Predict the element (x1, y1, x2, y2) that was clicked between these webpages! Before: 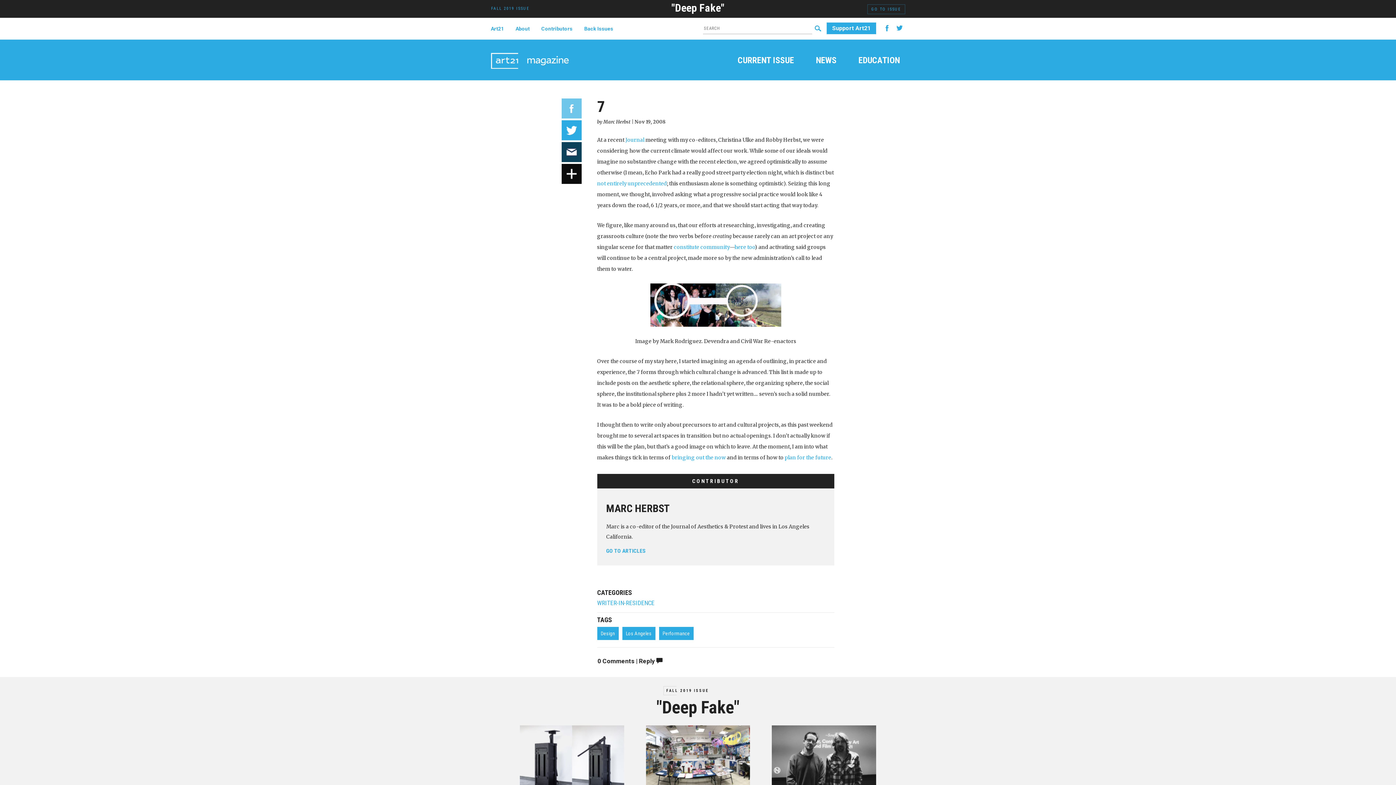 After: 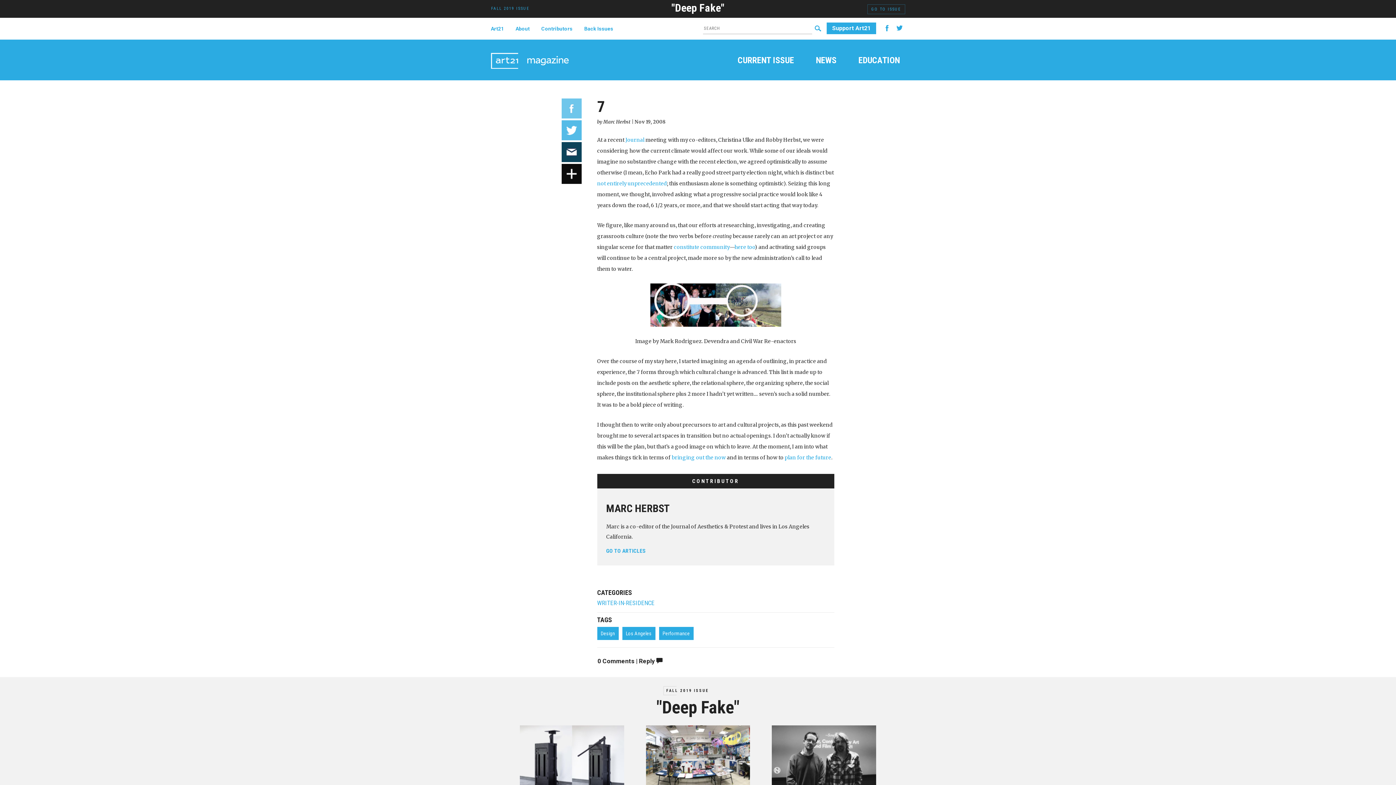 Action: bbox: (561, 120, 581, 140)